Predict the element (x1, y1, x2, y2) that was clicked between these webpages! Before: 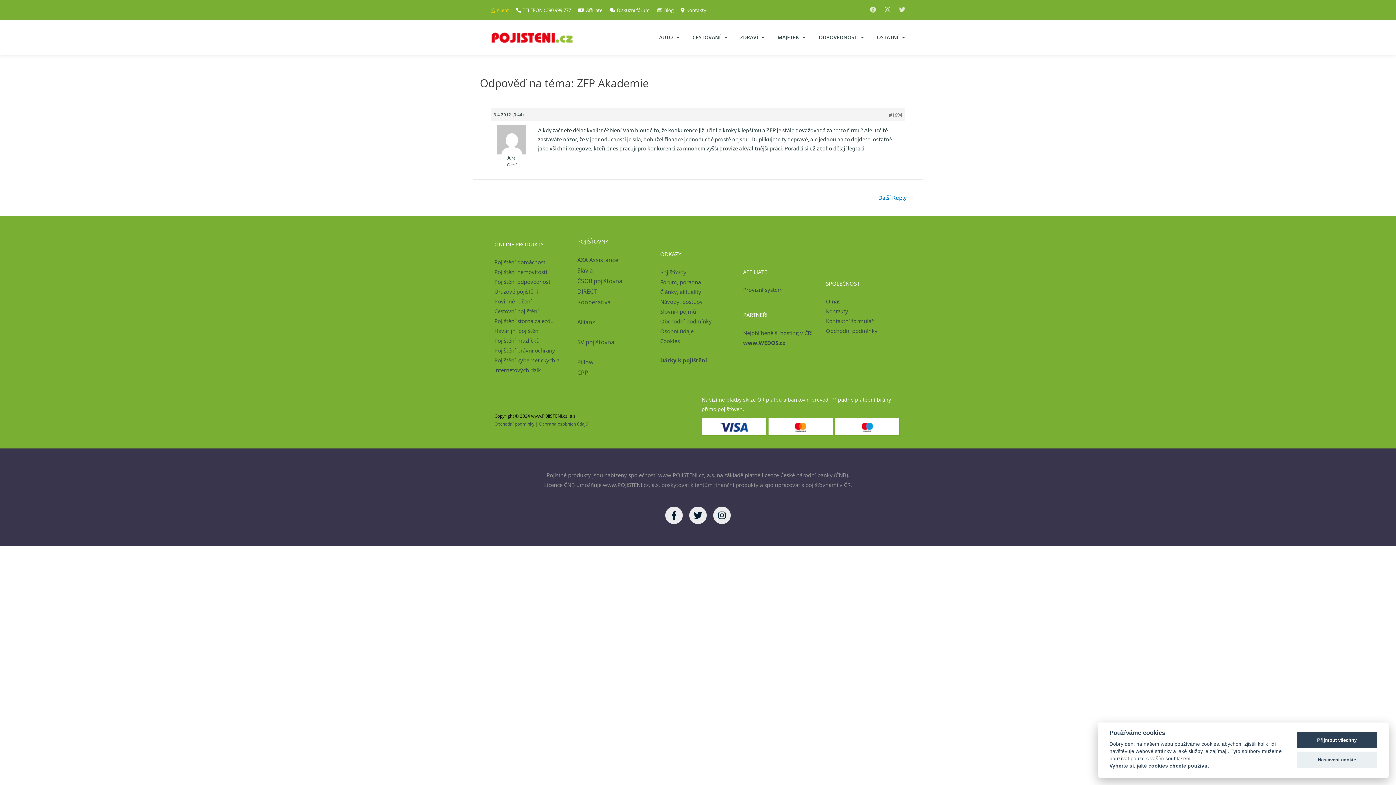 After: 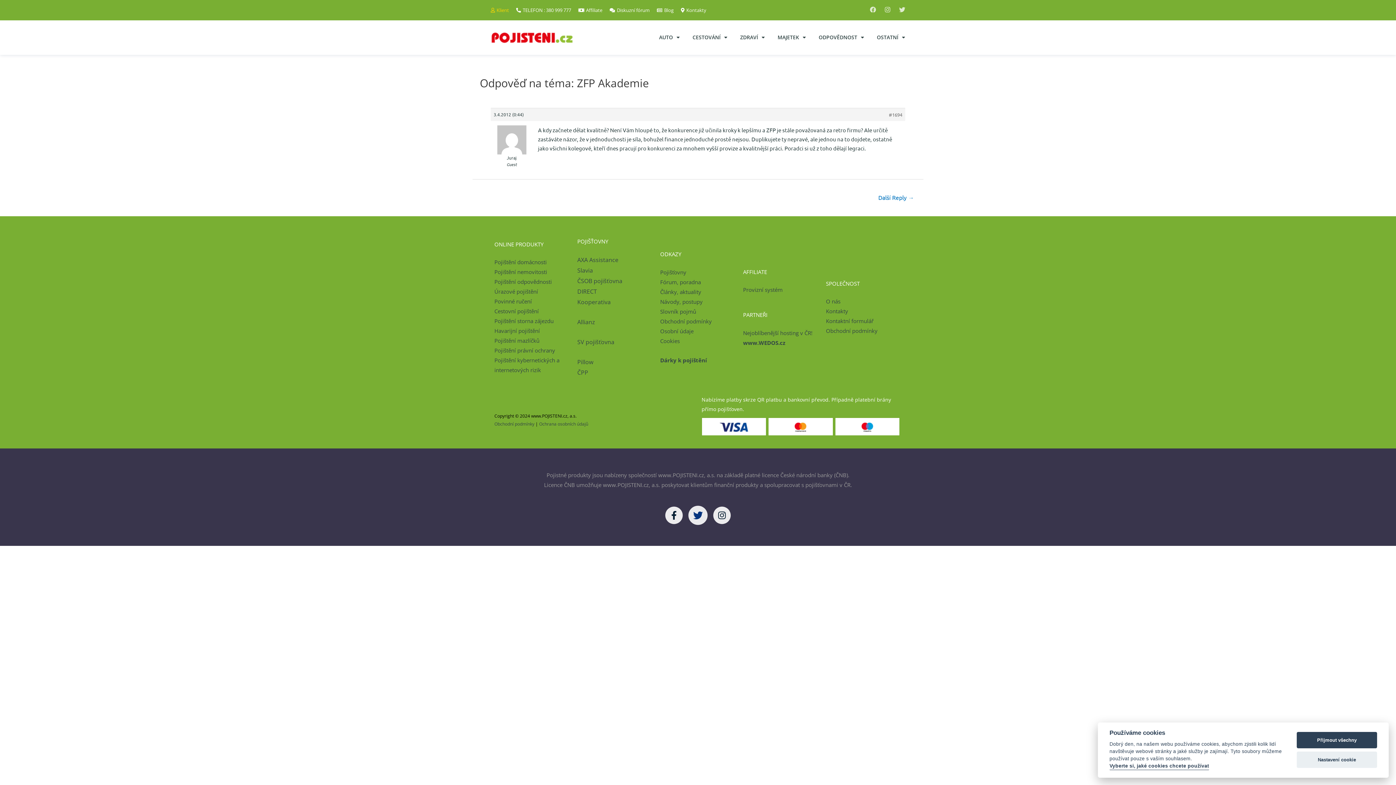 Action: bbox: (689, 507, 706, 524) label: Twitter